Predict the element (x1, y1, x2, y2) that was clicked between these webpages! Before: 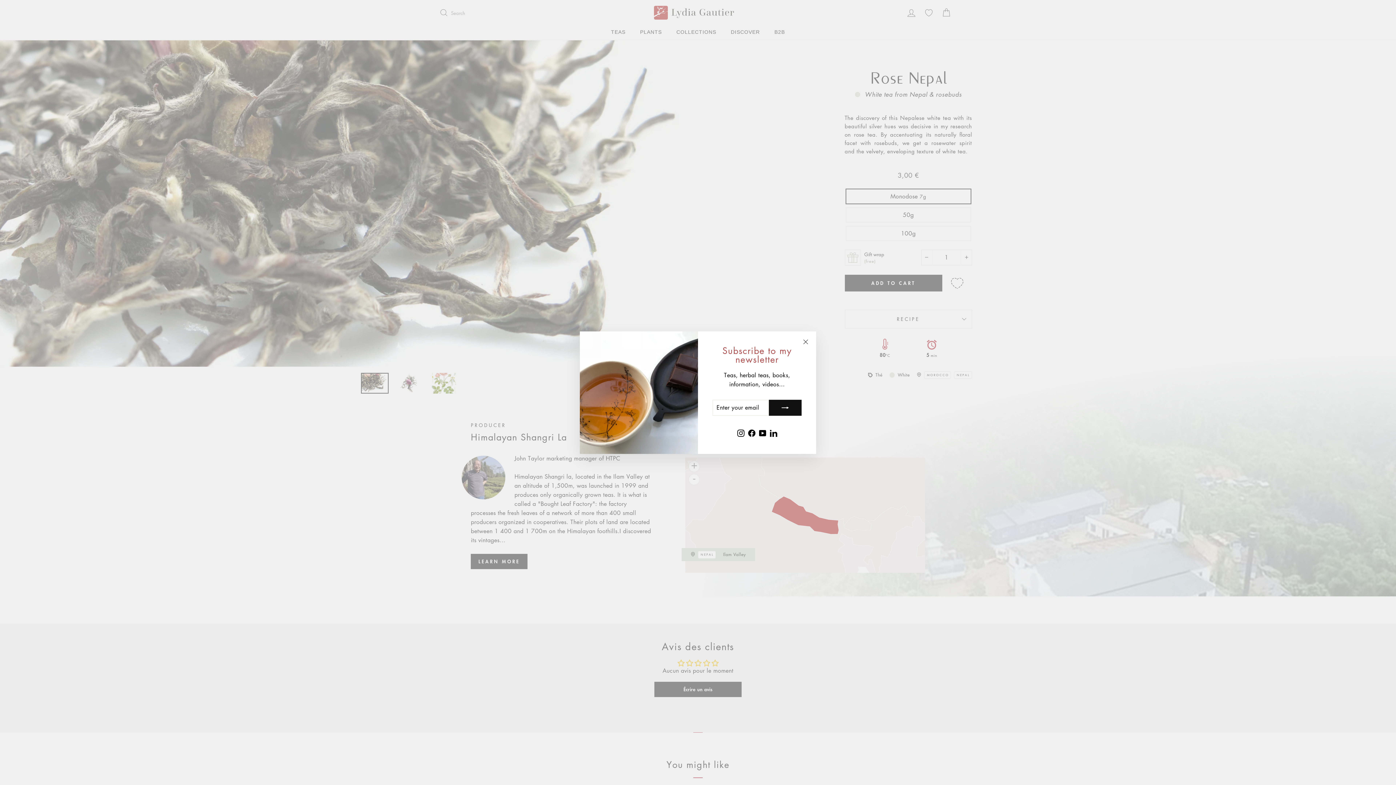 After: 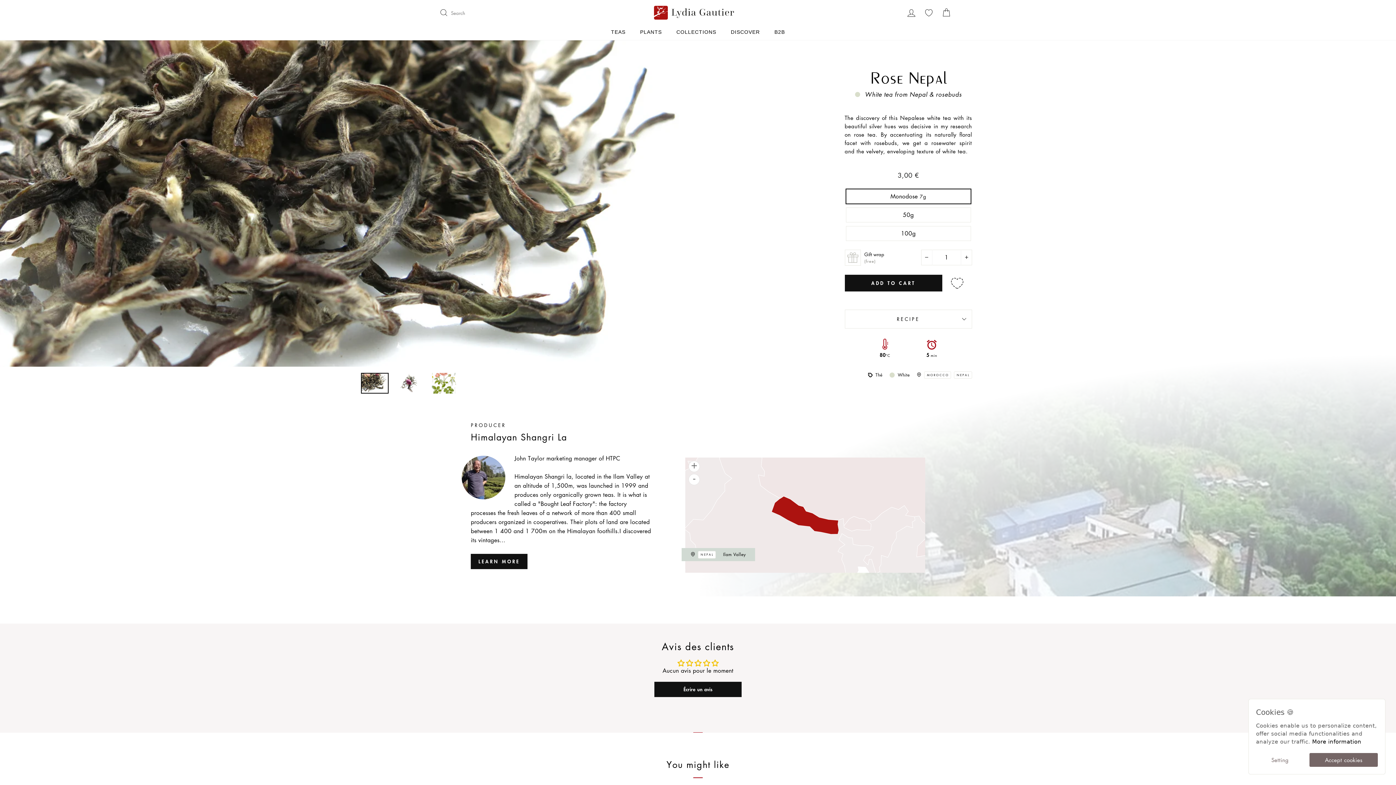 Action: label: "Close (esc)" bbox: (798, 346, 812, 359)